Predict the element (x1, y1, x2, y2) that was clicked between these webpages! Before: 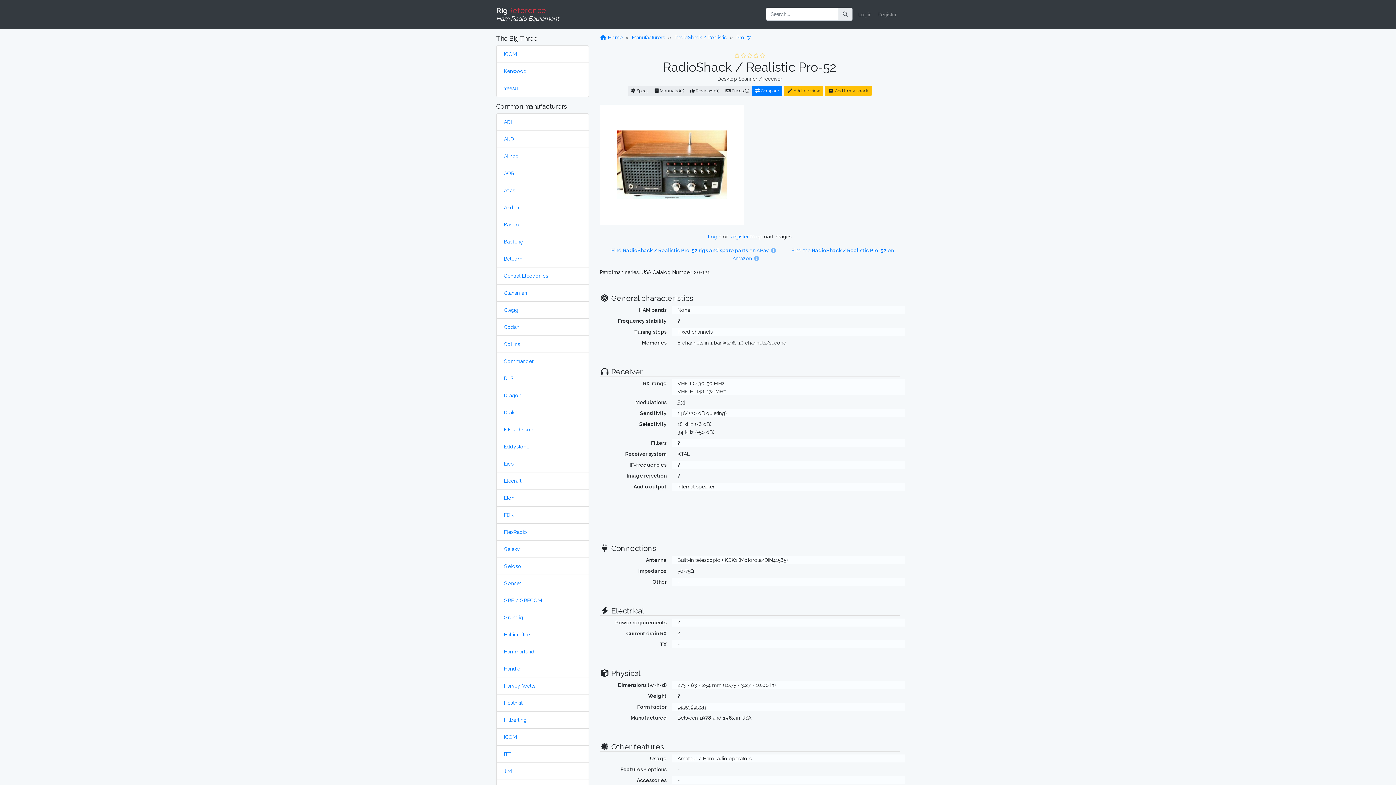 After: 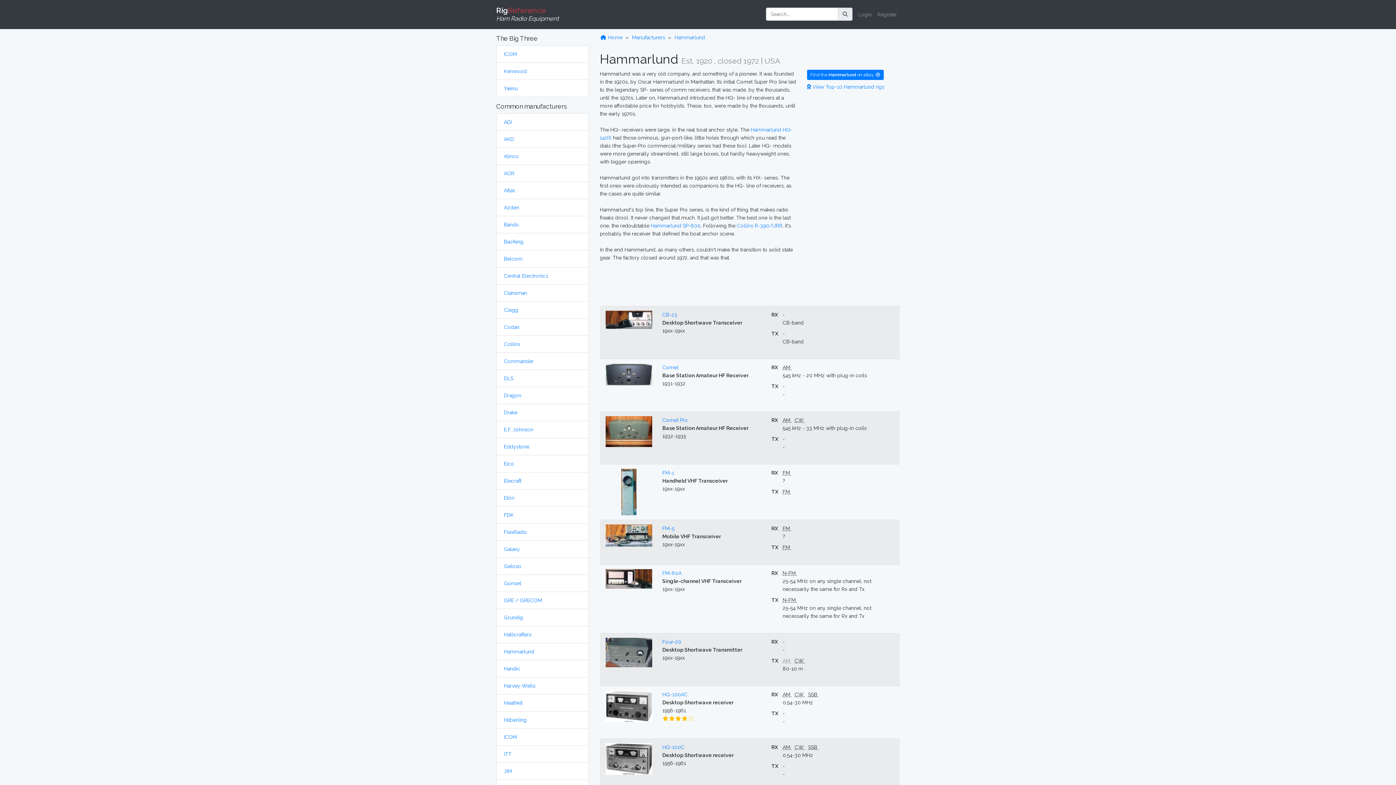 Action: label: Hammarlund bbox: (504, 649, 534, 654)